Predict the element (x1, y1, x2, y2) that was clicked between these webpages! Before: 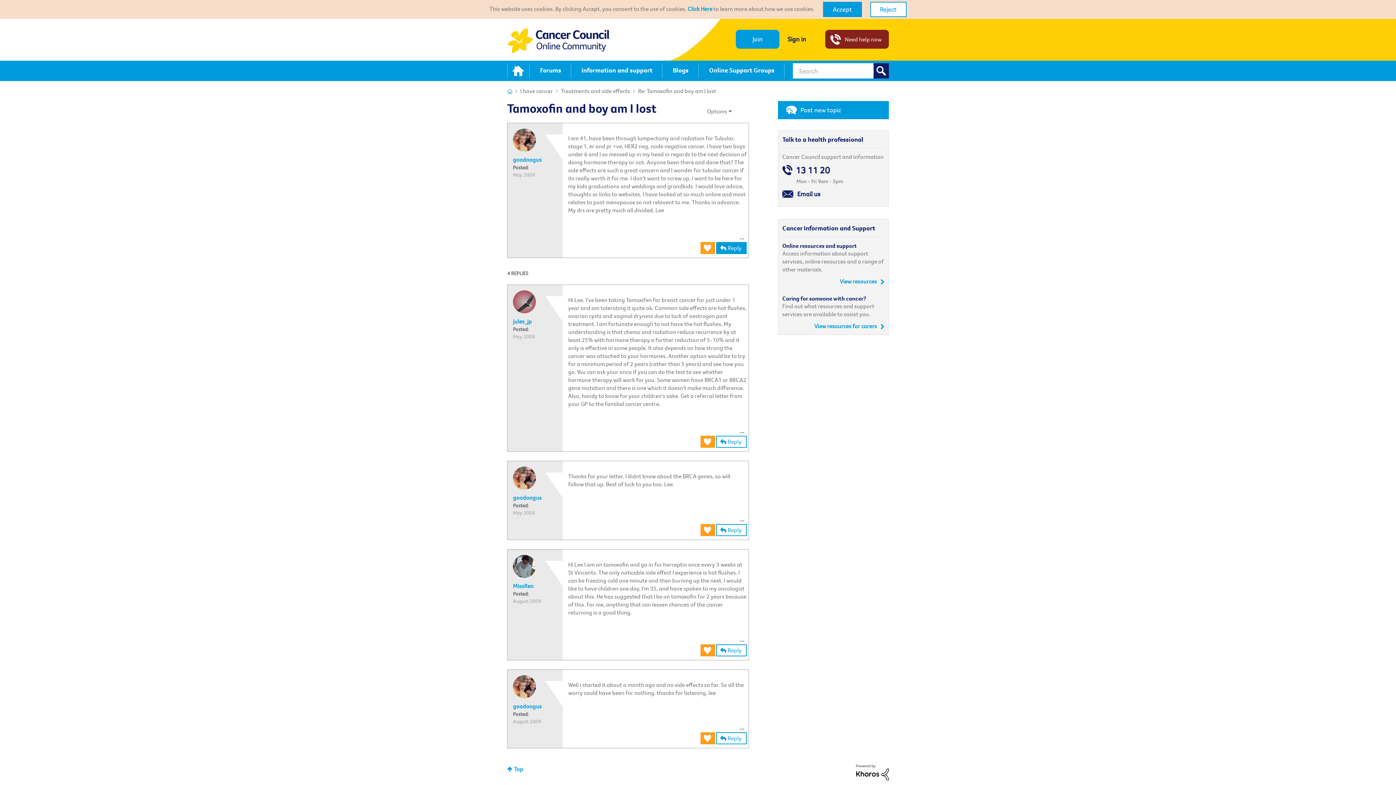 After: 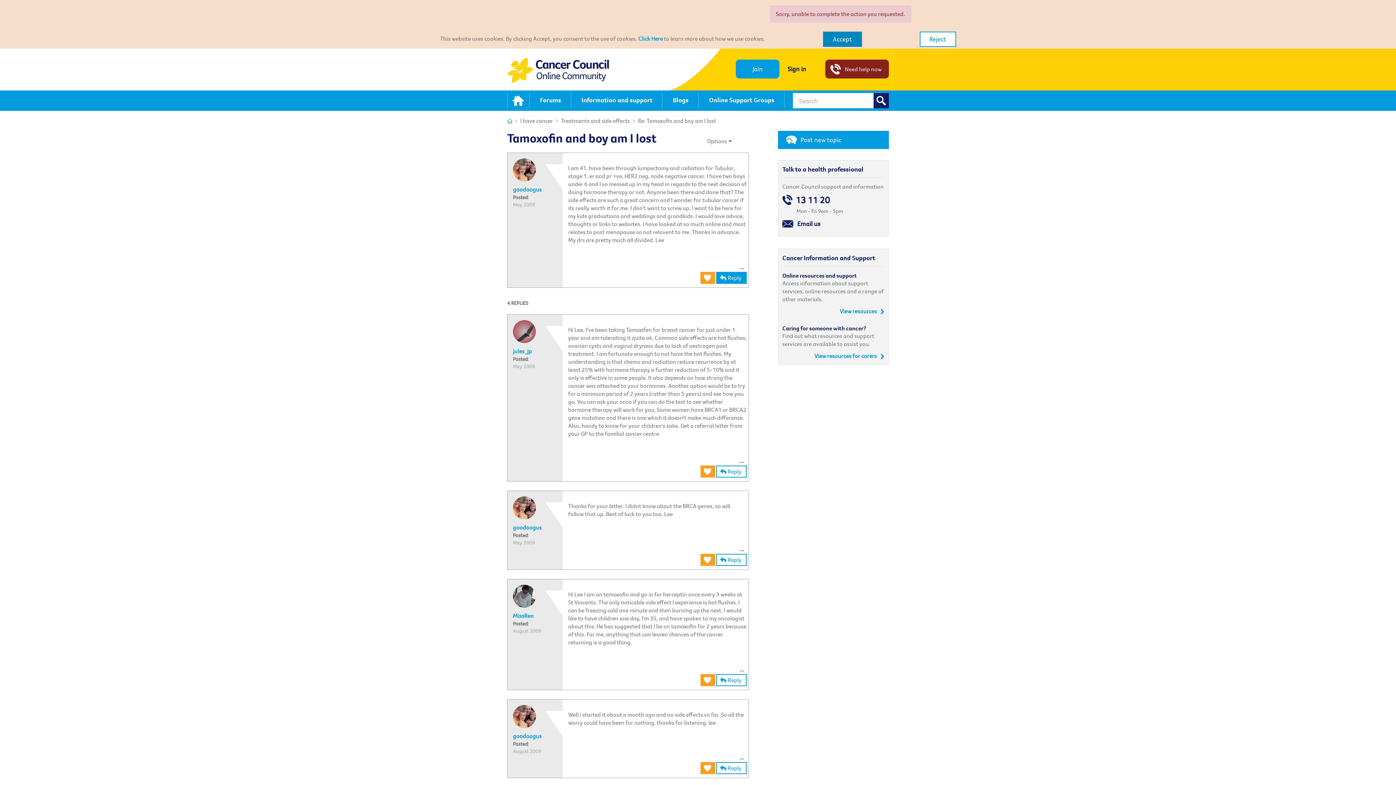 Action: label: Accept bbox: (823, 1, 862, 17)